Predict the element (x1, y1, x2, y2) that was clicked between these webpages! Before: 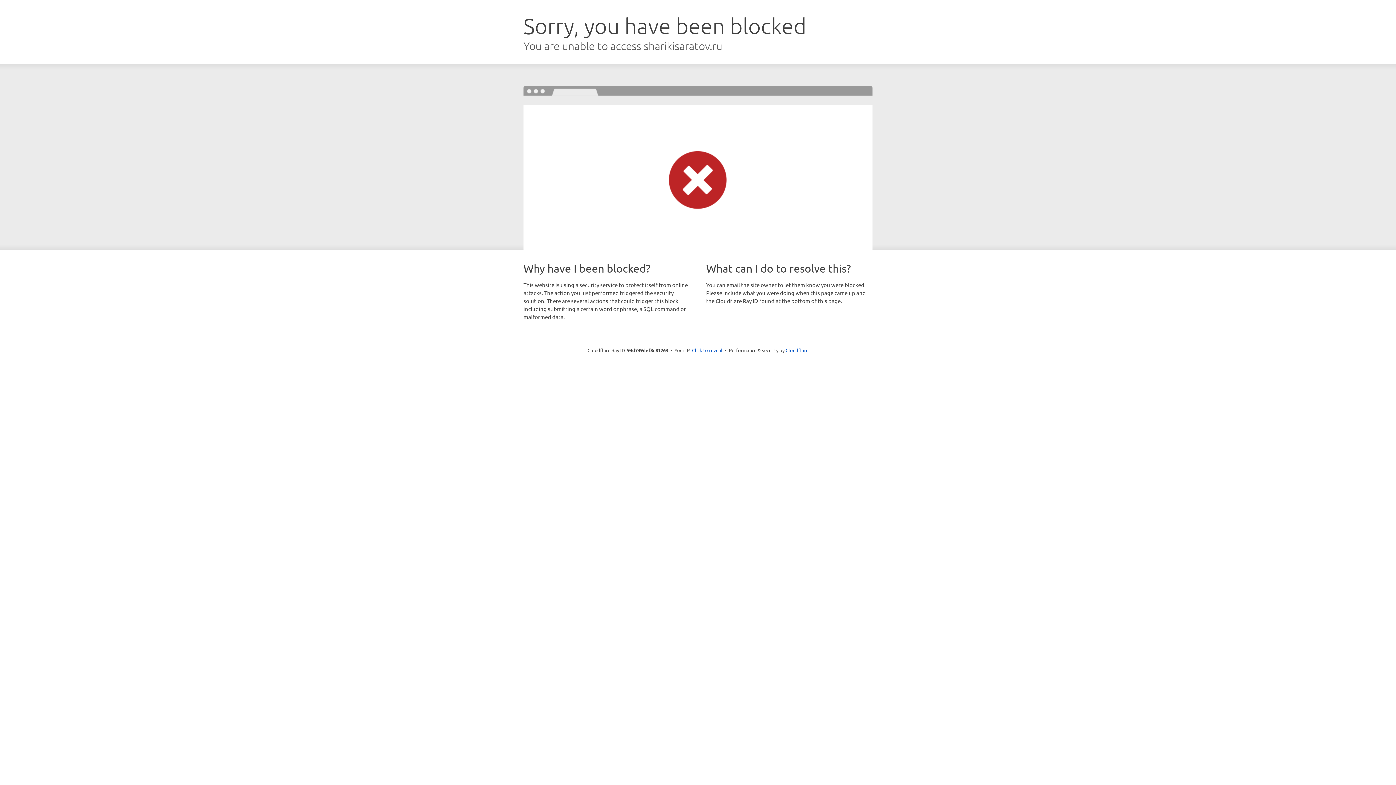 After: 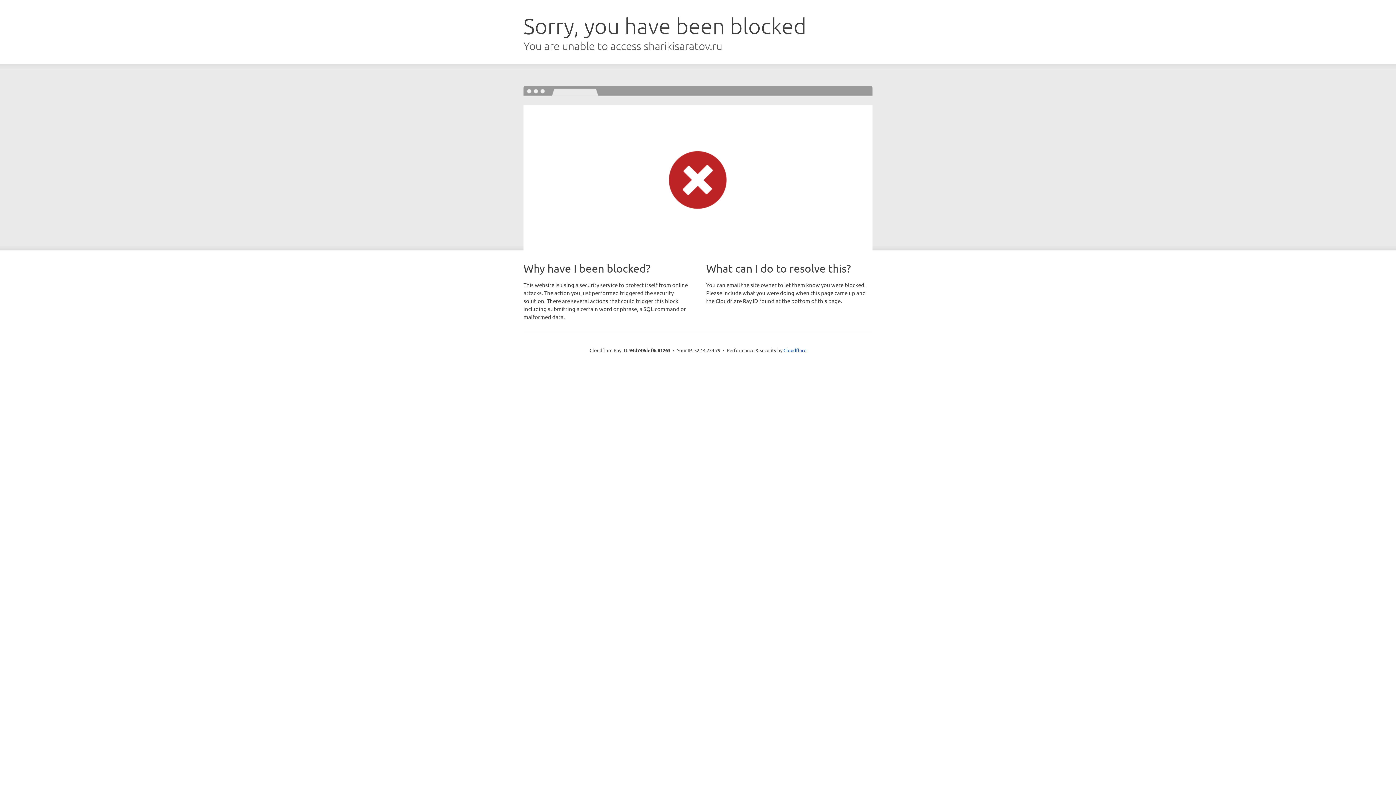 Action: bbox: (692, 346, 722, 353) label: Click to reveal